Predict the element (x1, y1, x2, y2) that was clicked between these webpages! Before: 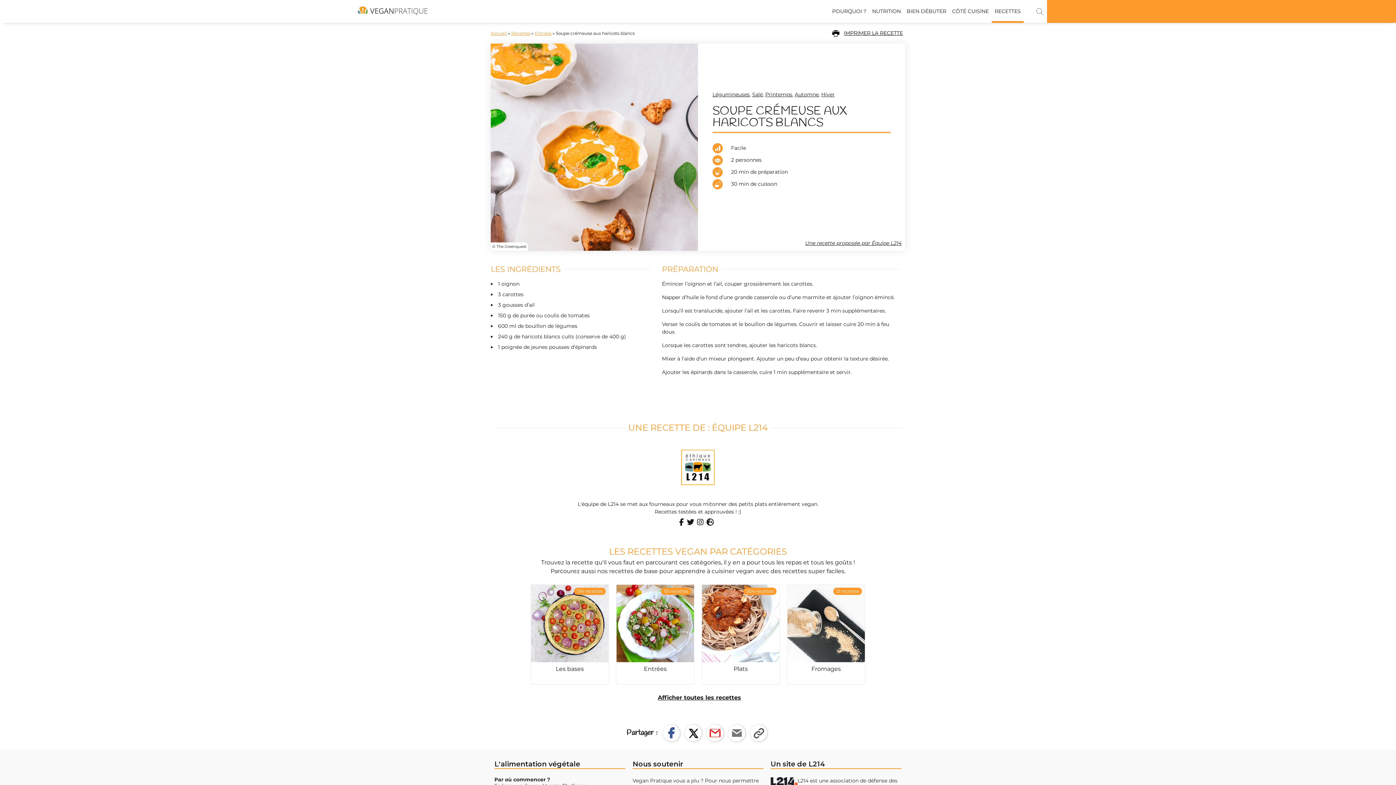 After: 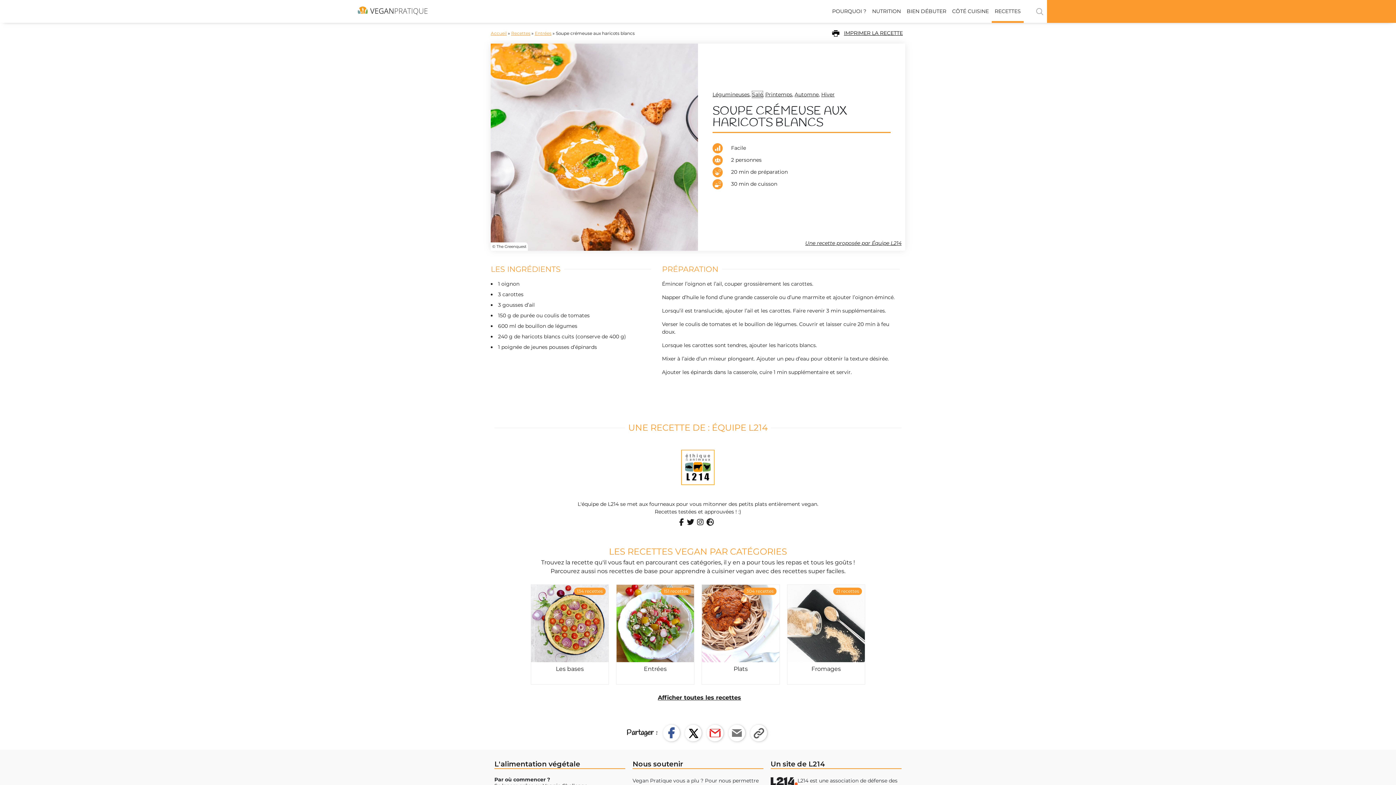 Action: label: Salé bbox: (749, 91, 759, 97)